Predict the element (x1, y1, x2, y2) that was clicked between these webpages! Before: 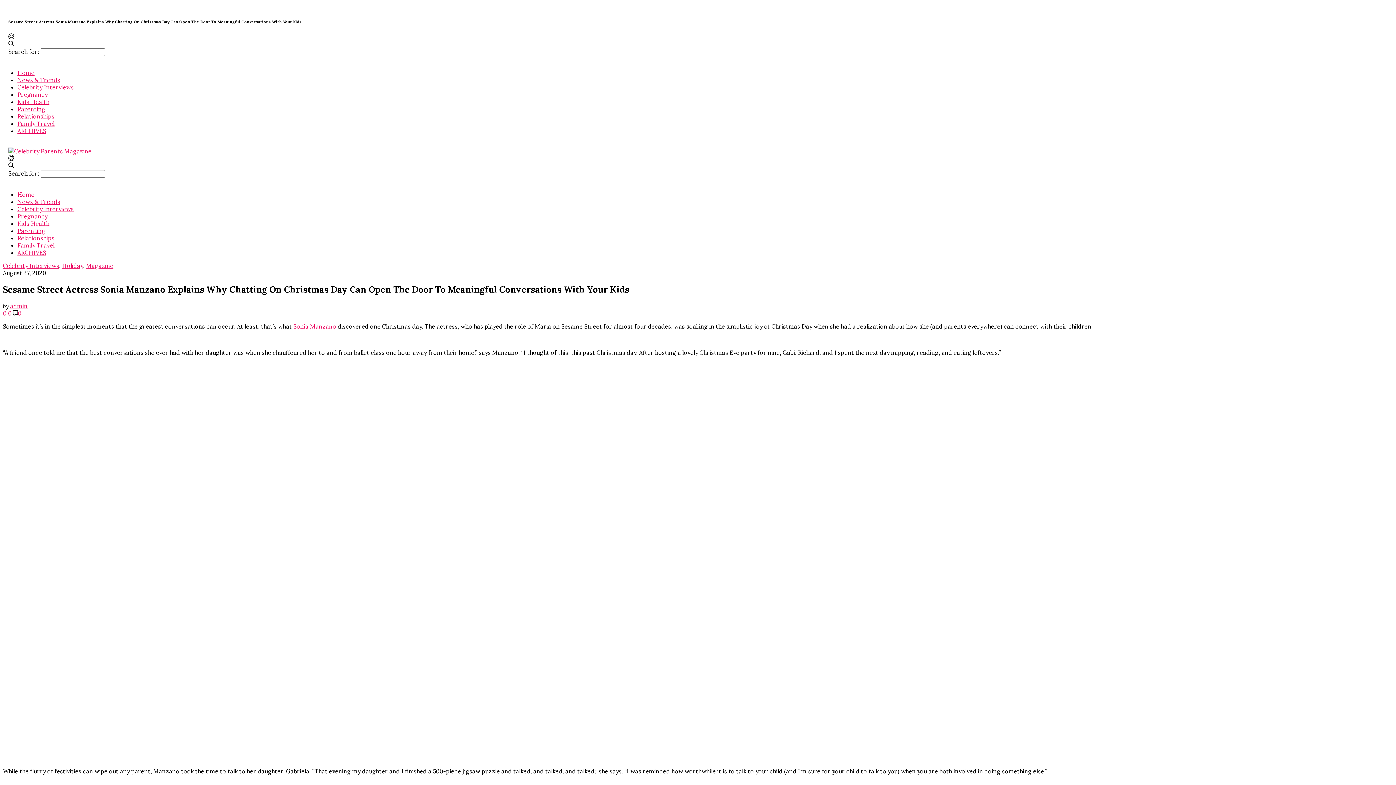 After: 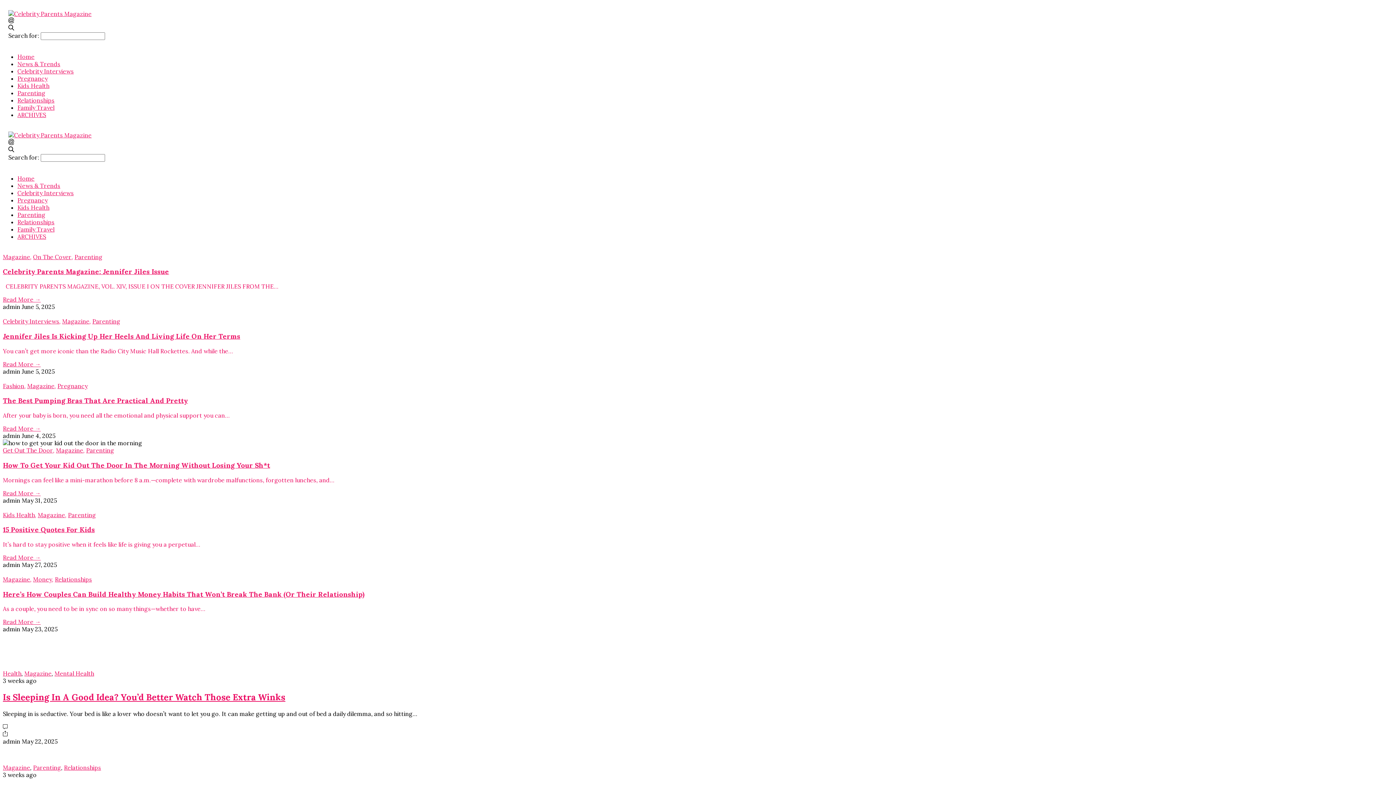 Action: bbox: (17, 190, 34, 198) label: Home